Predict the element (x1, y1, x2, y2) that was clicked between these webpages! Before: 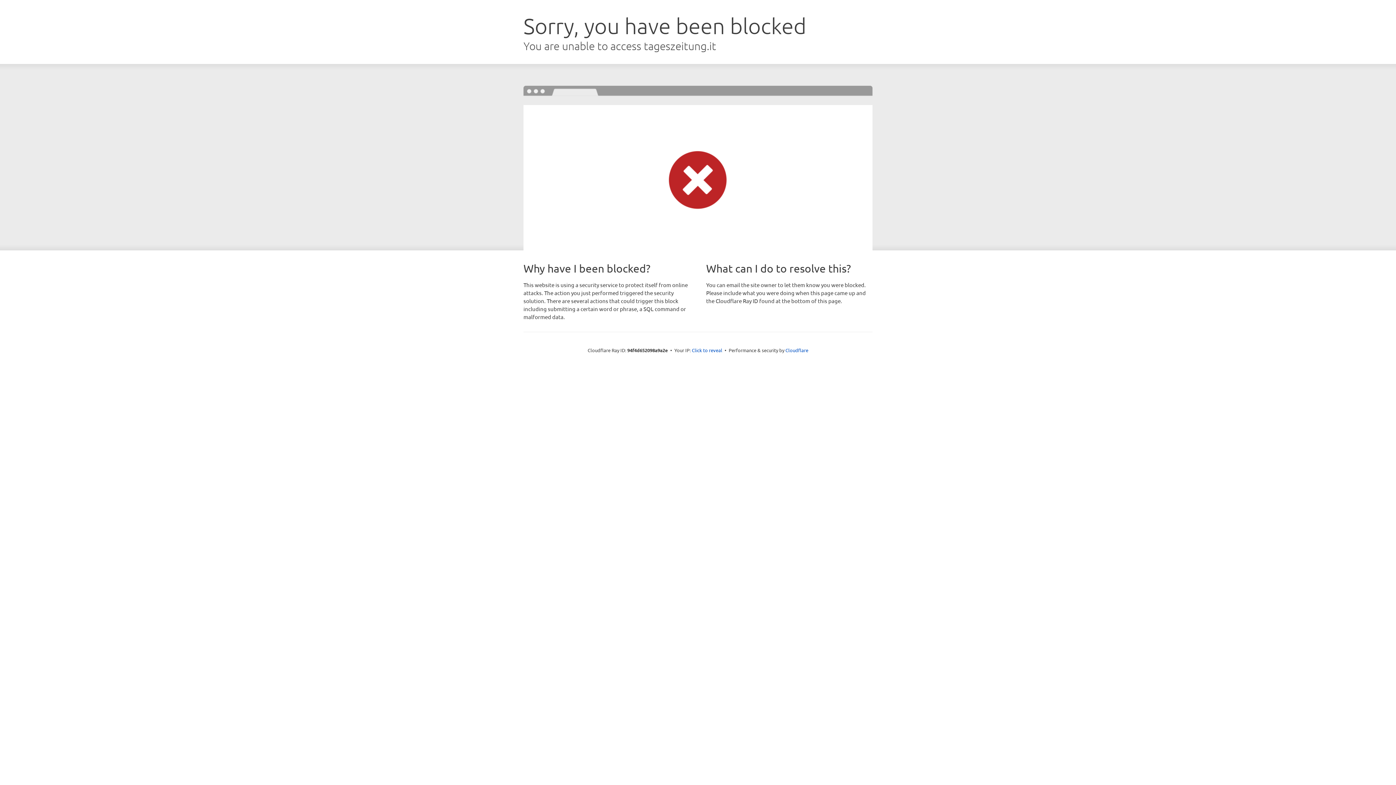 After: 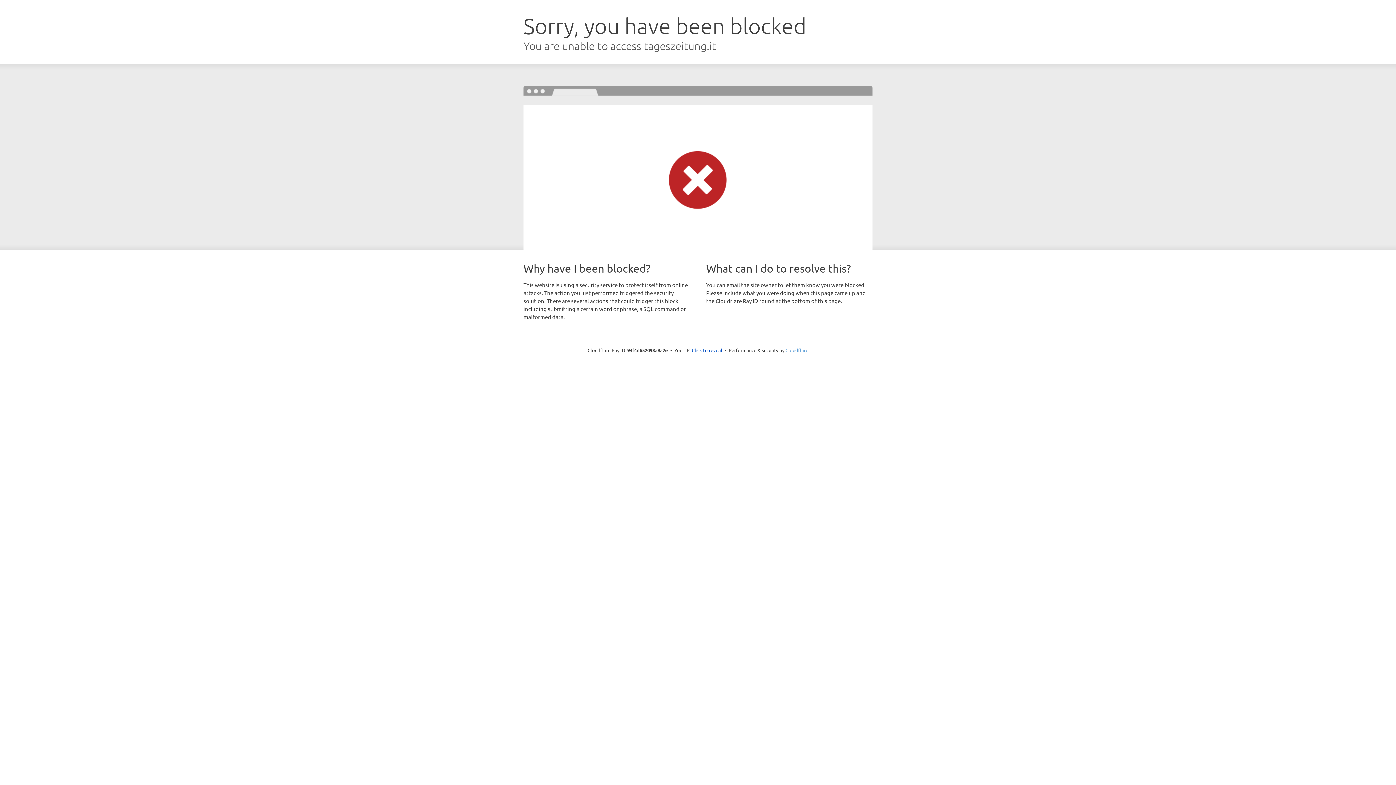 Action: bbox: (785, 347, 808, 353) label: Cloudflare